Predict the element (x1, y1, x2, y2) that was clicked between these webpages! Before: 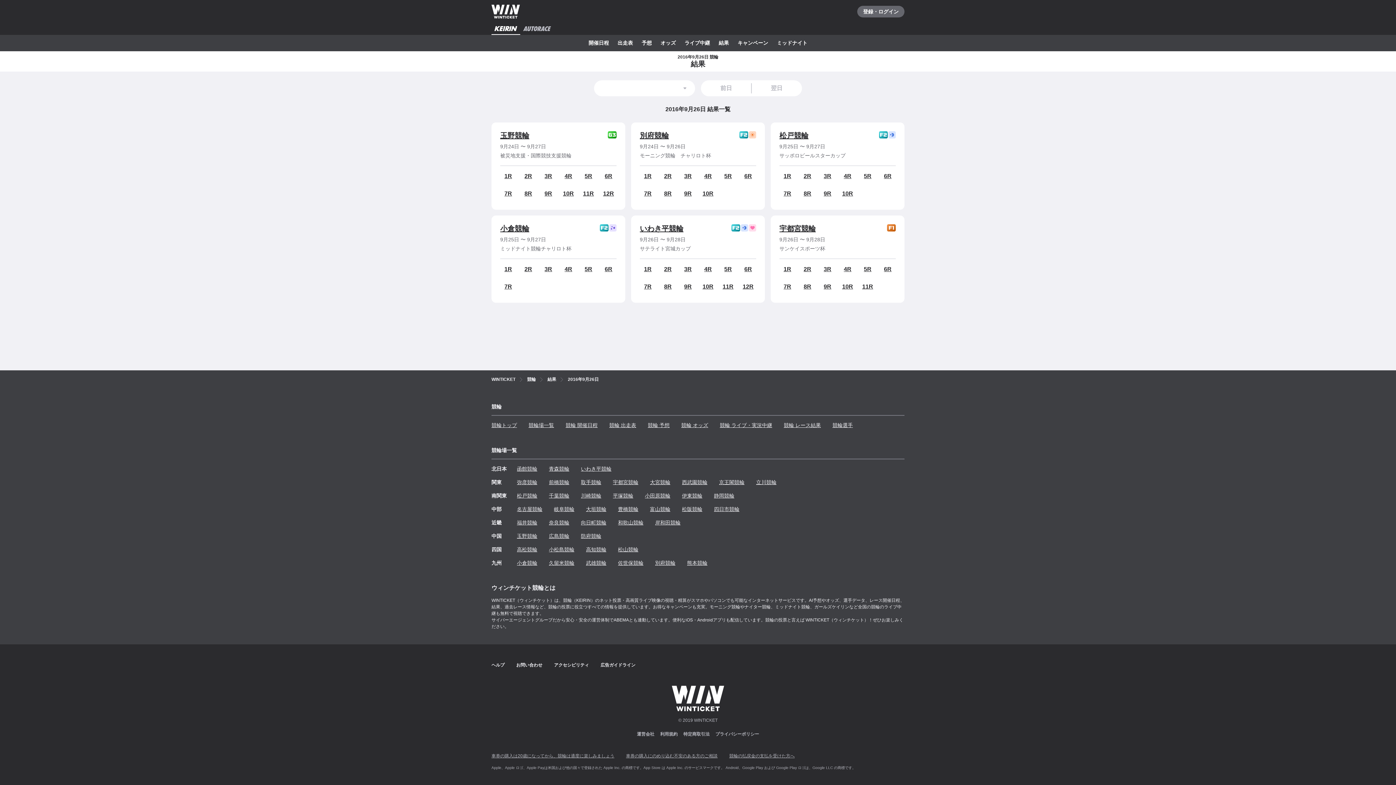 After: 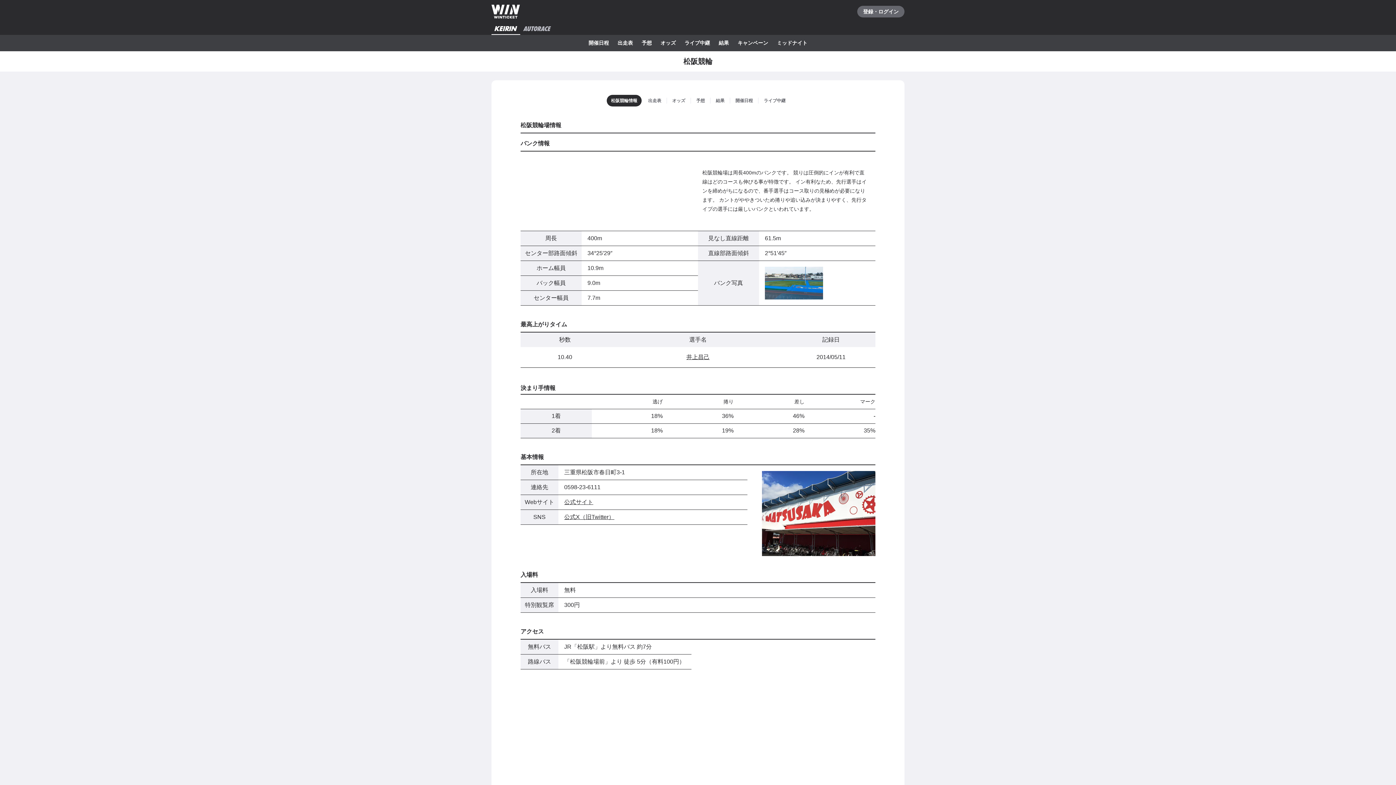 Action: bbox: (682, 502, 702, 516) label: 松阪競輪